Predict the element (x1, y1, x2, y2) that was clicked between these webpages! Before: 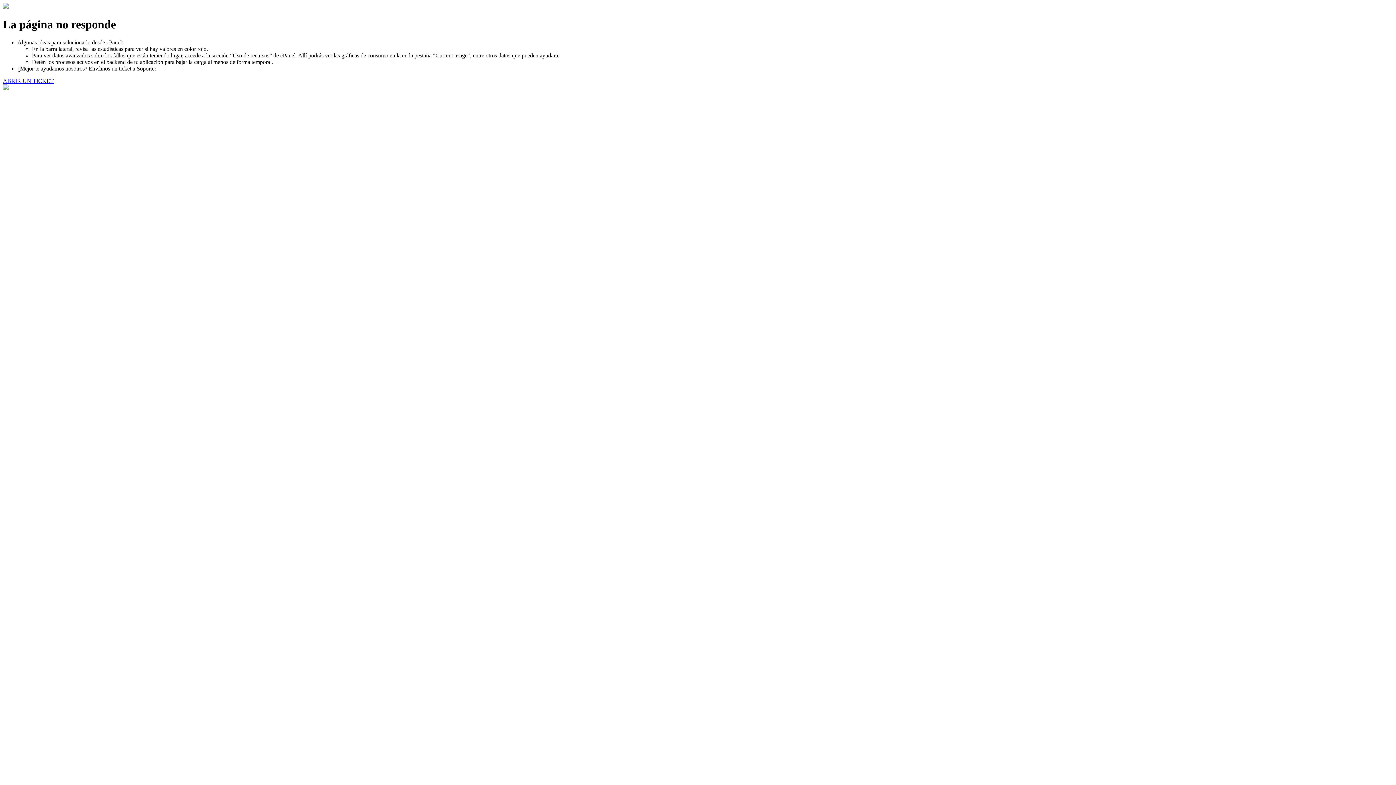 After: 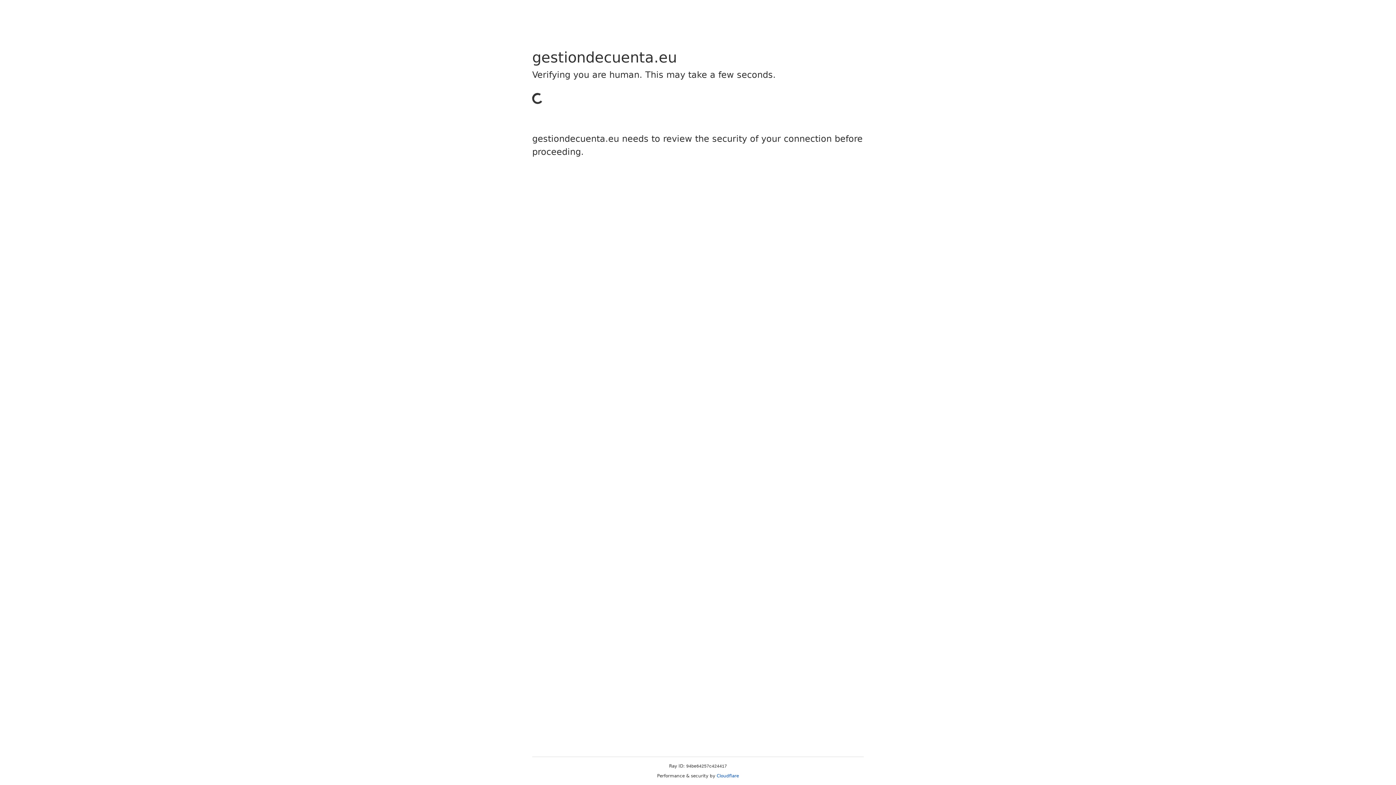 Action: bbox: (2, 77, 53, 83) label: ABRIR UN TICKET